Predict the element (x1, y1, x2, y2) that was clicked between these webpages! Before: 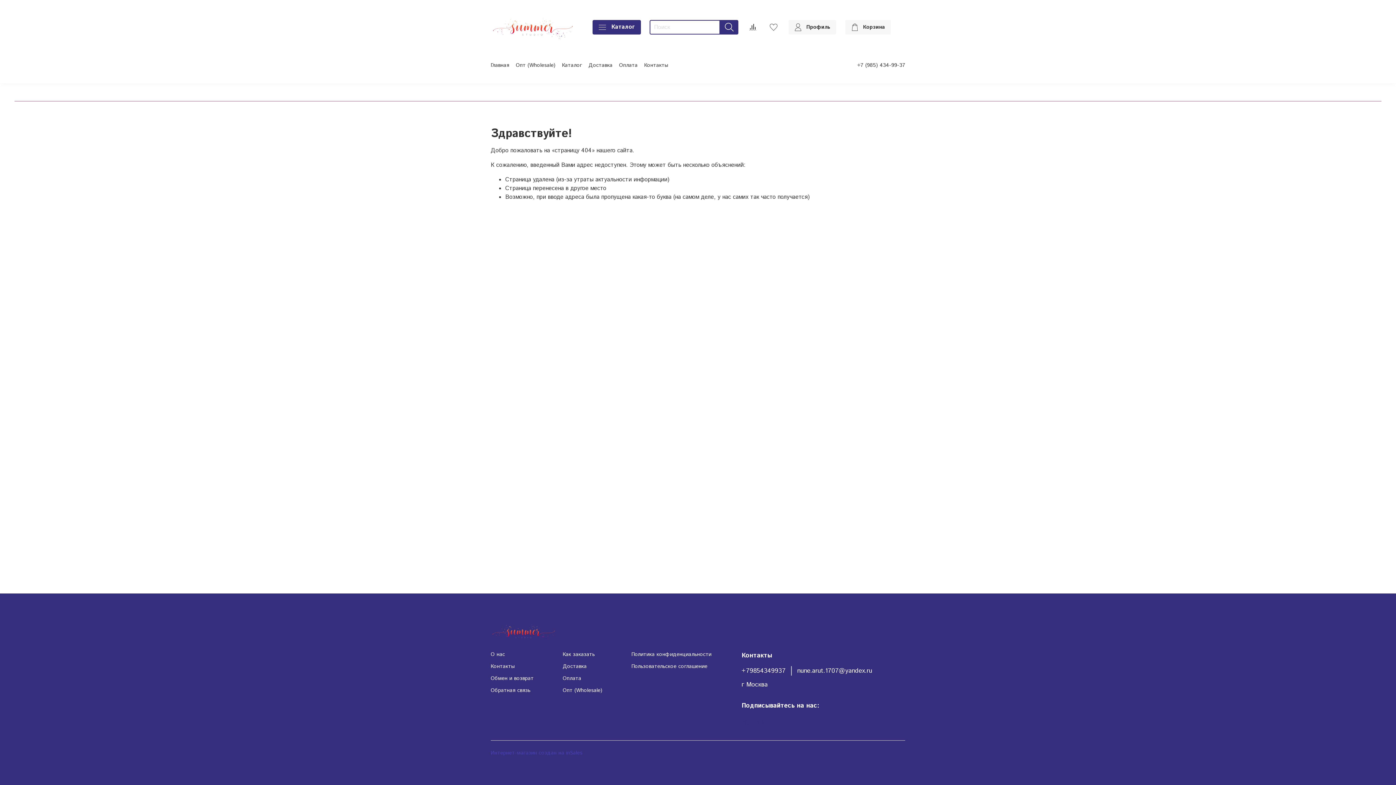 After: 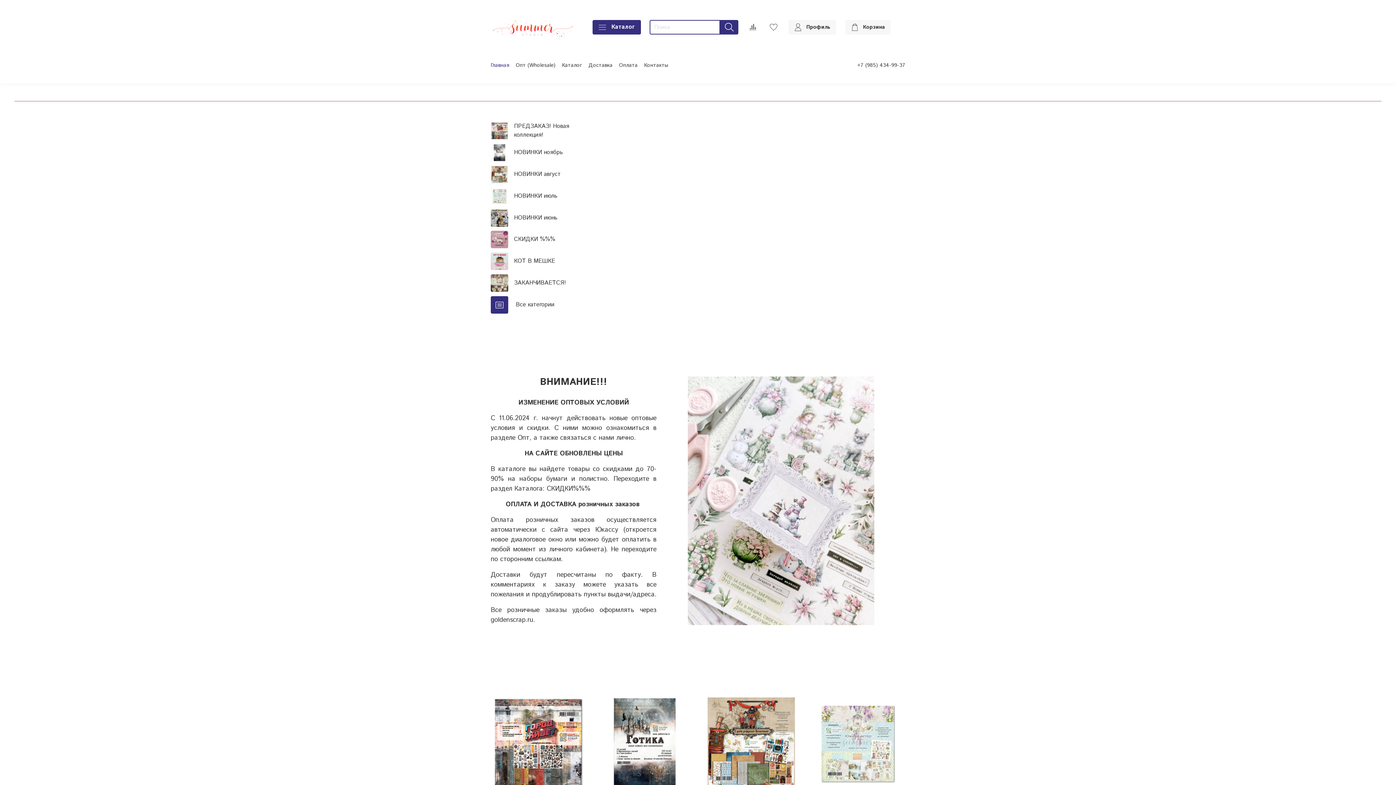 Action: bbox: (490, 61, 509, 69) label: Главная